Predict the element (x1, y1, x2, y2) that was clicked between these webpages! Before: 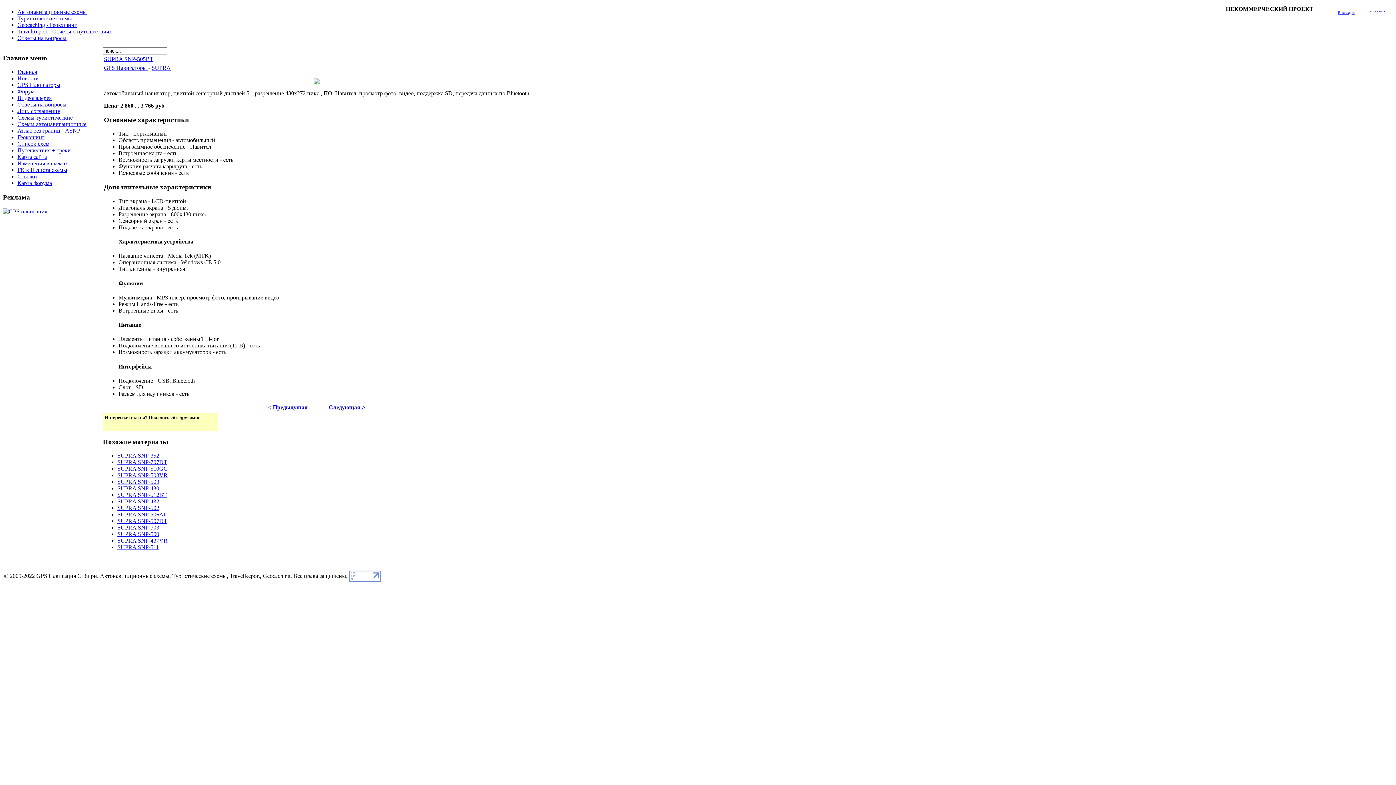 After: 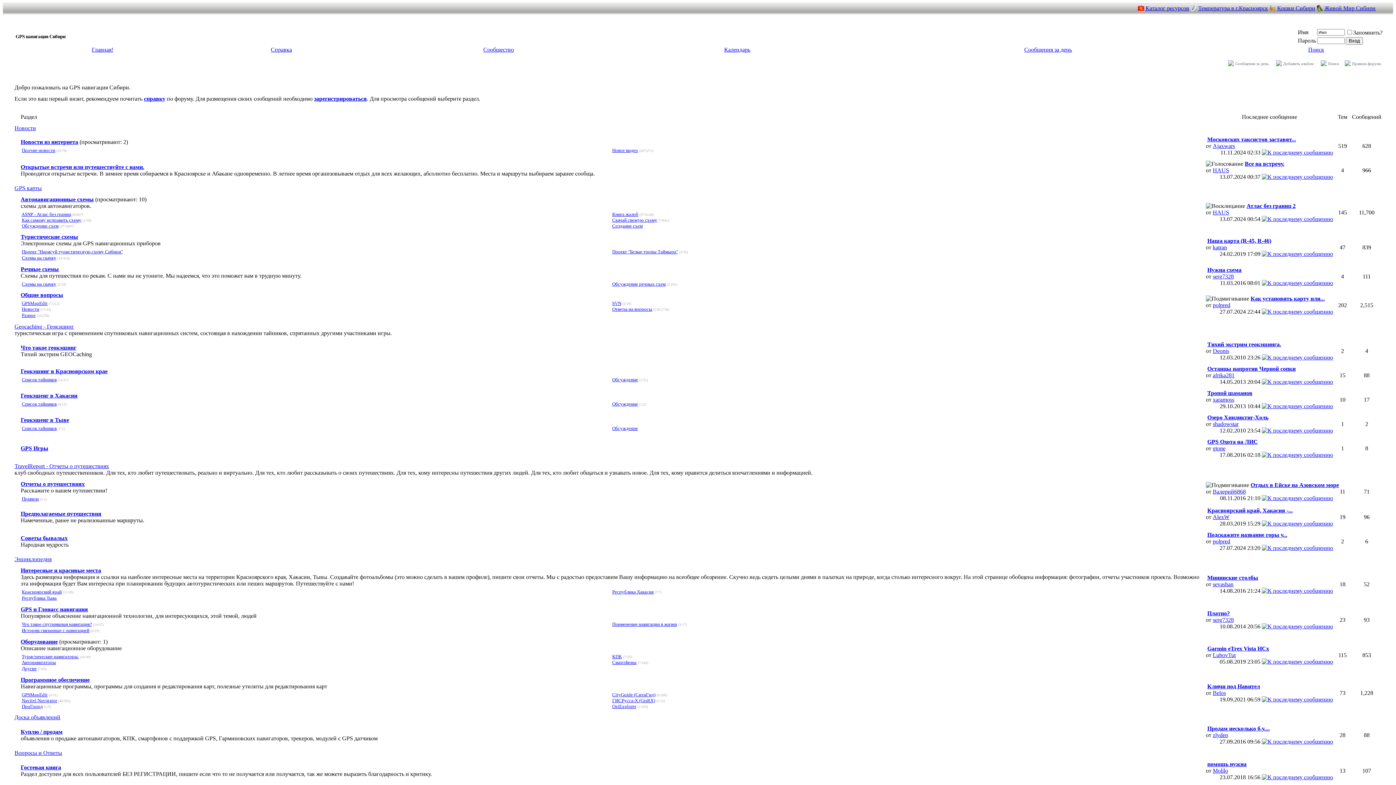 Action: label: Форум bbox: (17, 88, 34, 94)